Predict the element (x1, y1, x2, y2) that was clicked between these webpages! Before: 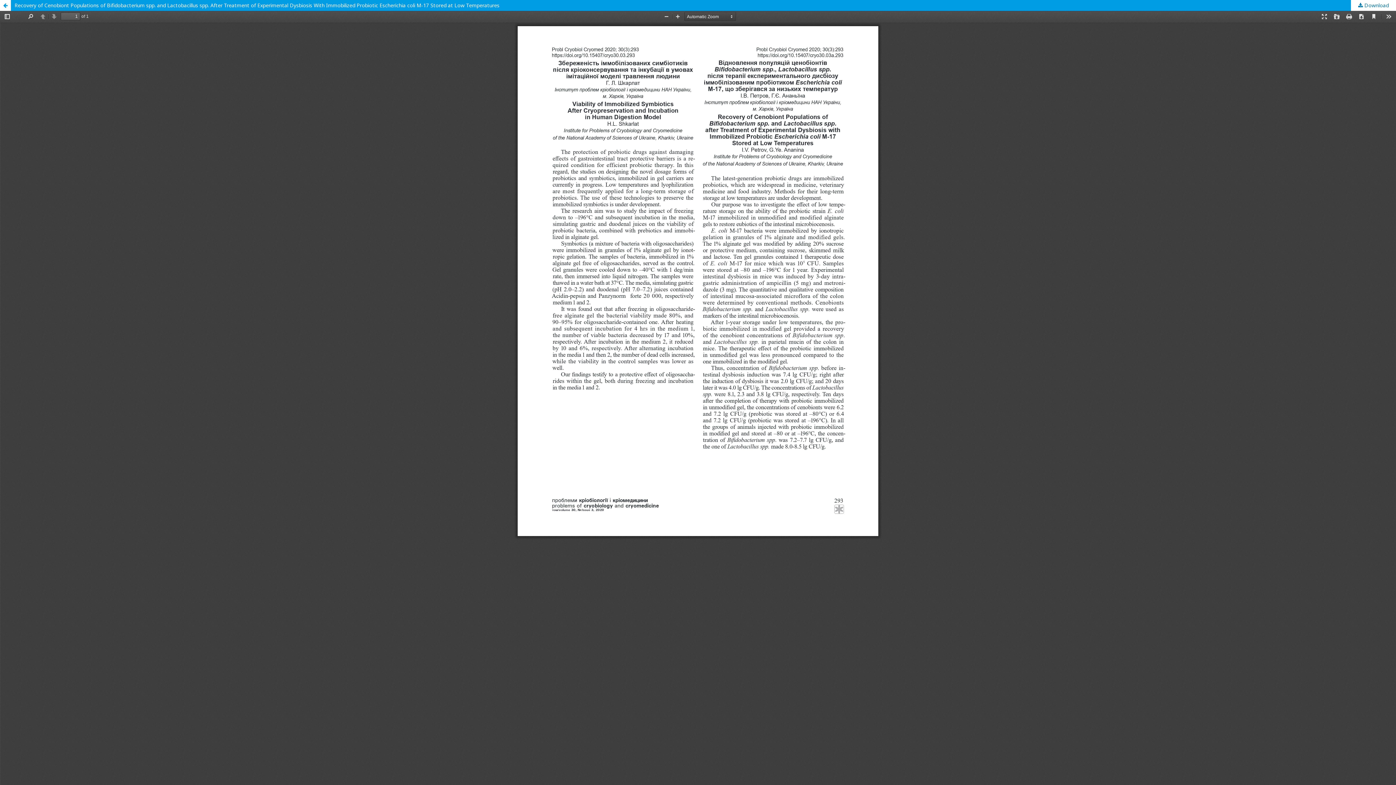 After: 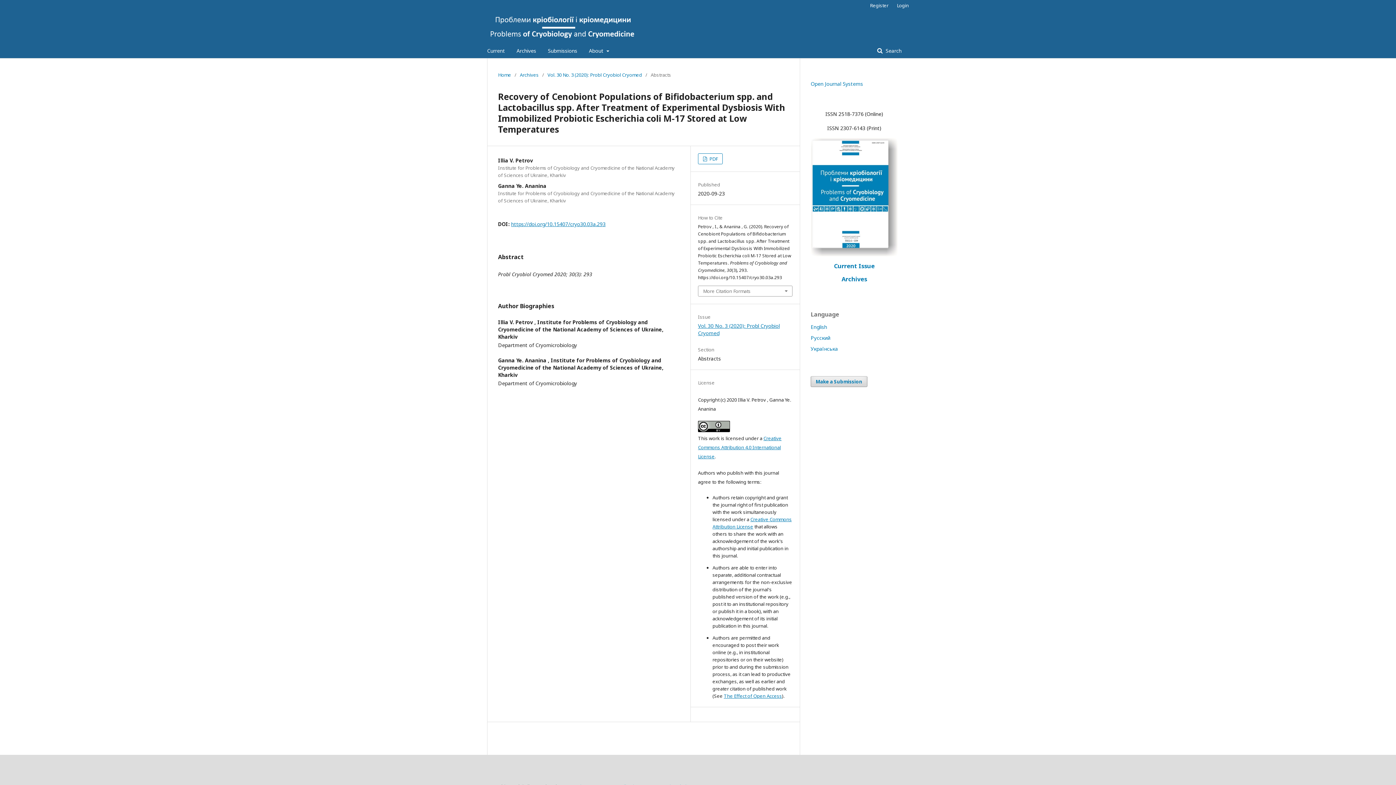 Action: label: Recovery of Cenobiont Populations of Bifidobacterium spp. and Lactobacillus spp. After Treatment of Experimental Dysbiosis With Immobilized Probiotic Escherichia coli M-17 Stored at Low Temperatures bbox: (0, 0, 1396, 10)